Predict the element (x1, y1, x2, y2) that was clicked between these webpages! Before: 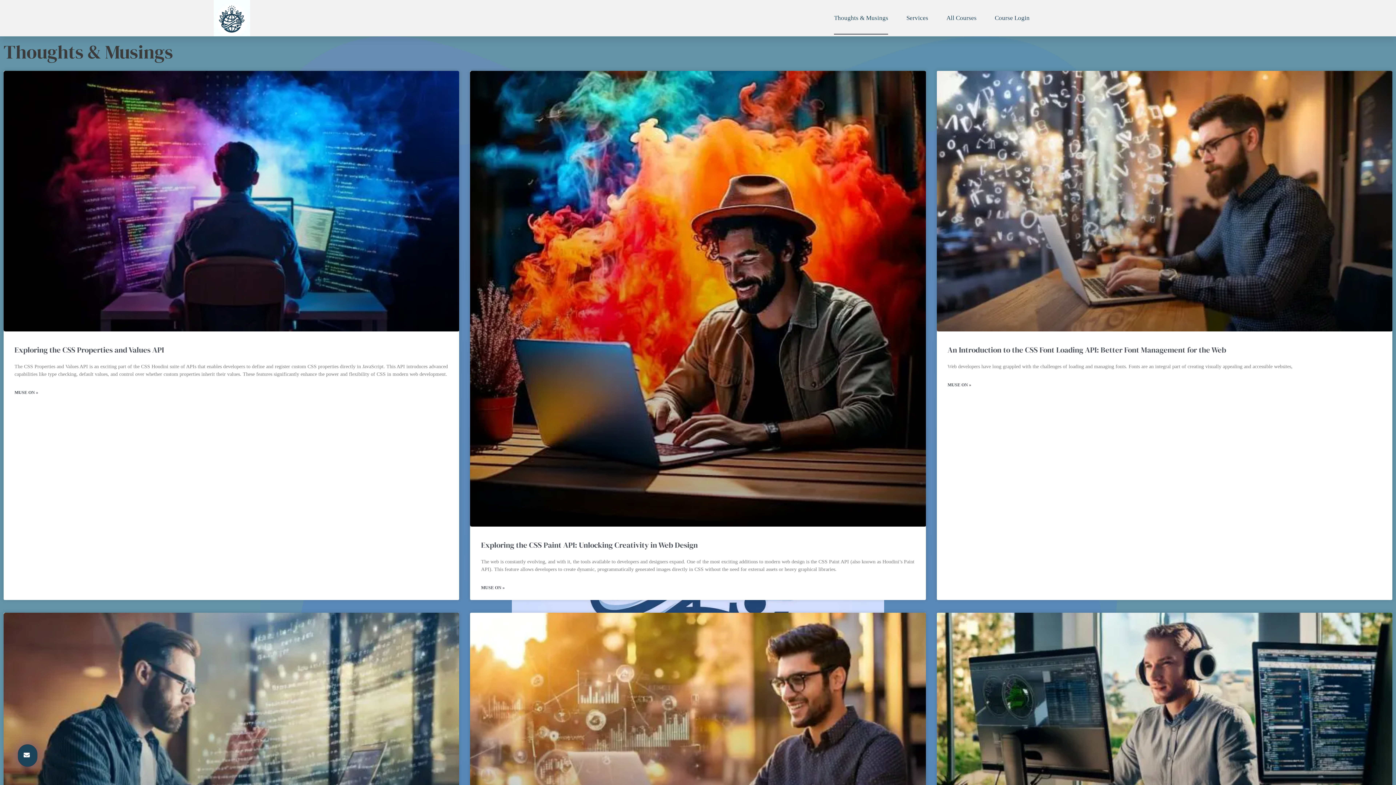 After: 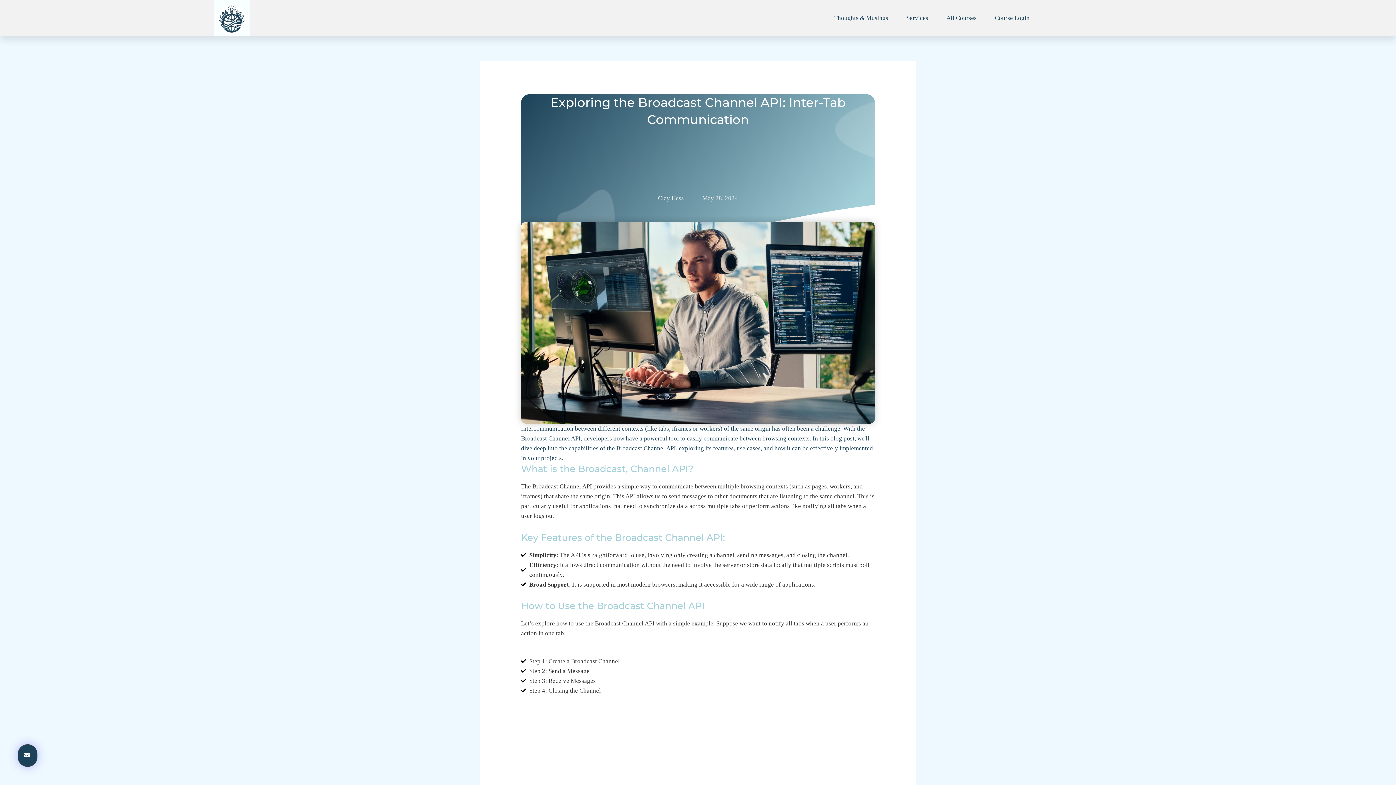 Action: bbox: (936, 613, 1392, 873)